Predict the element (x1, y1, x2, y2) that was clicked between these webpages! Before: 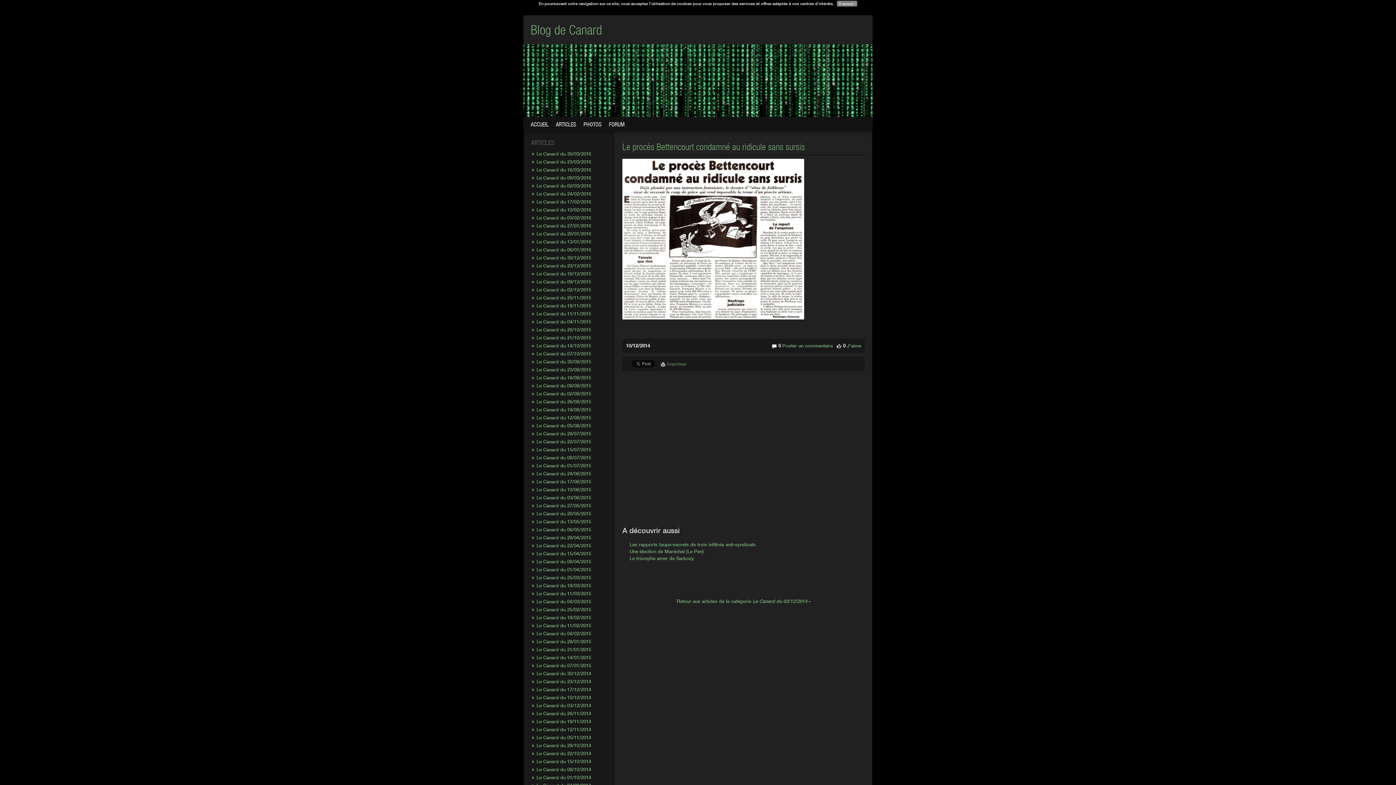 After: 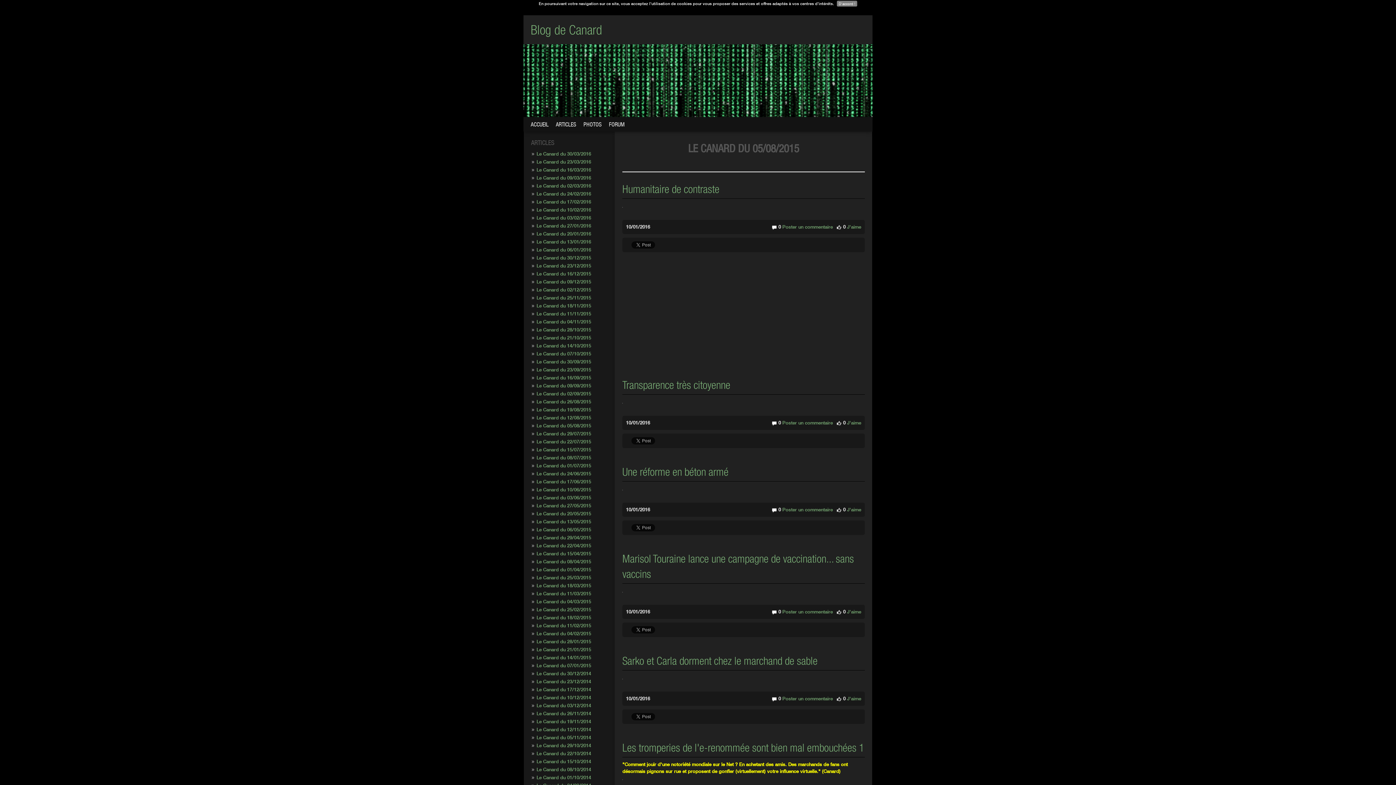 Action: bbox: (536, 422, 591, 428) label: Le Canard du 05/08/2015